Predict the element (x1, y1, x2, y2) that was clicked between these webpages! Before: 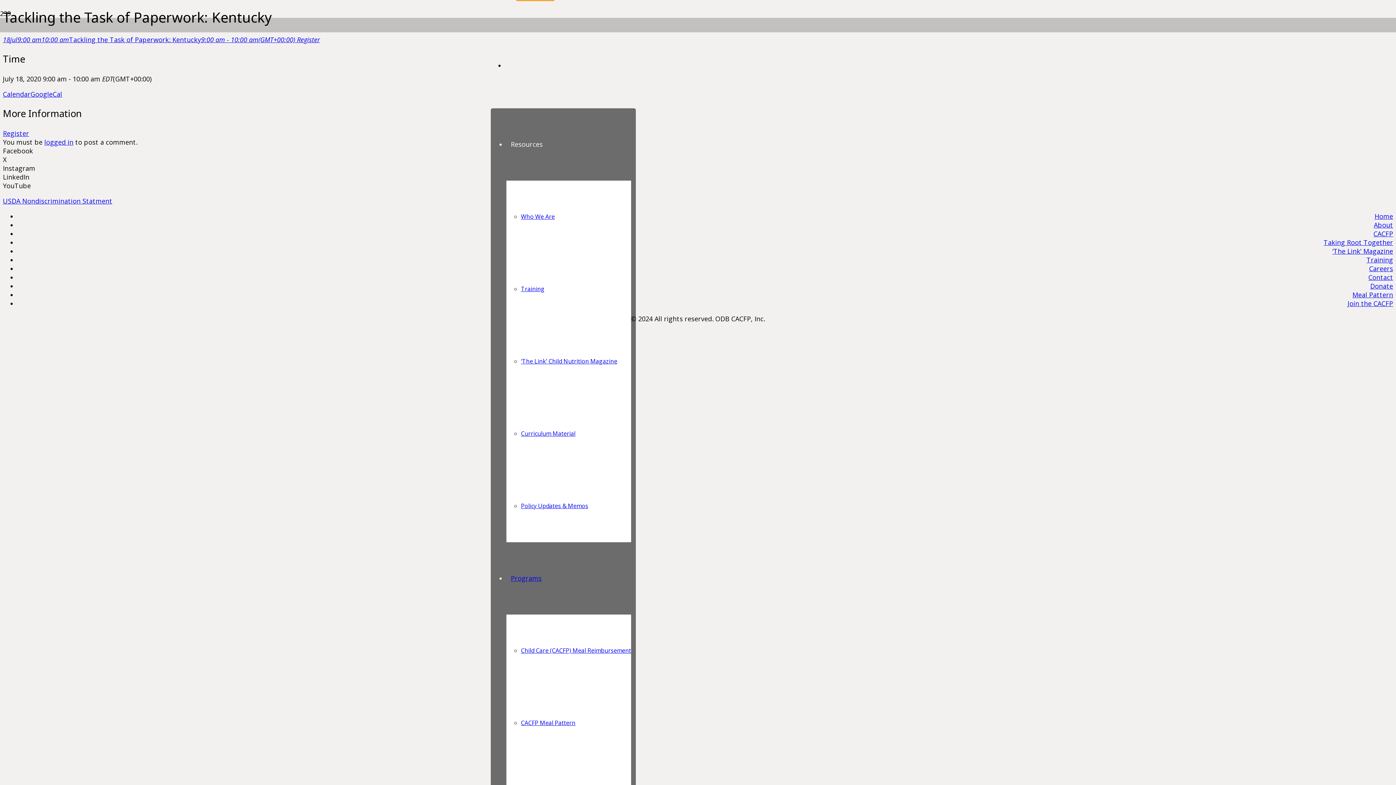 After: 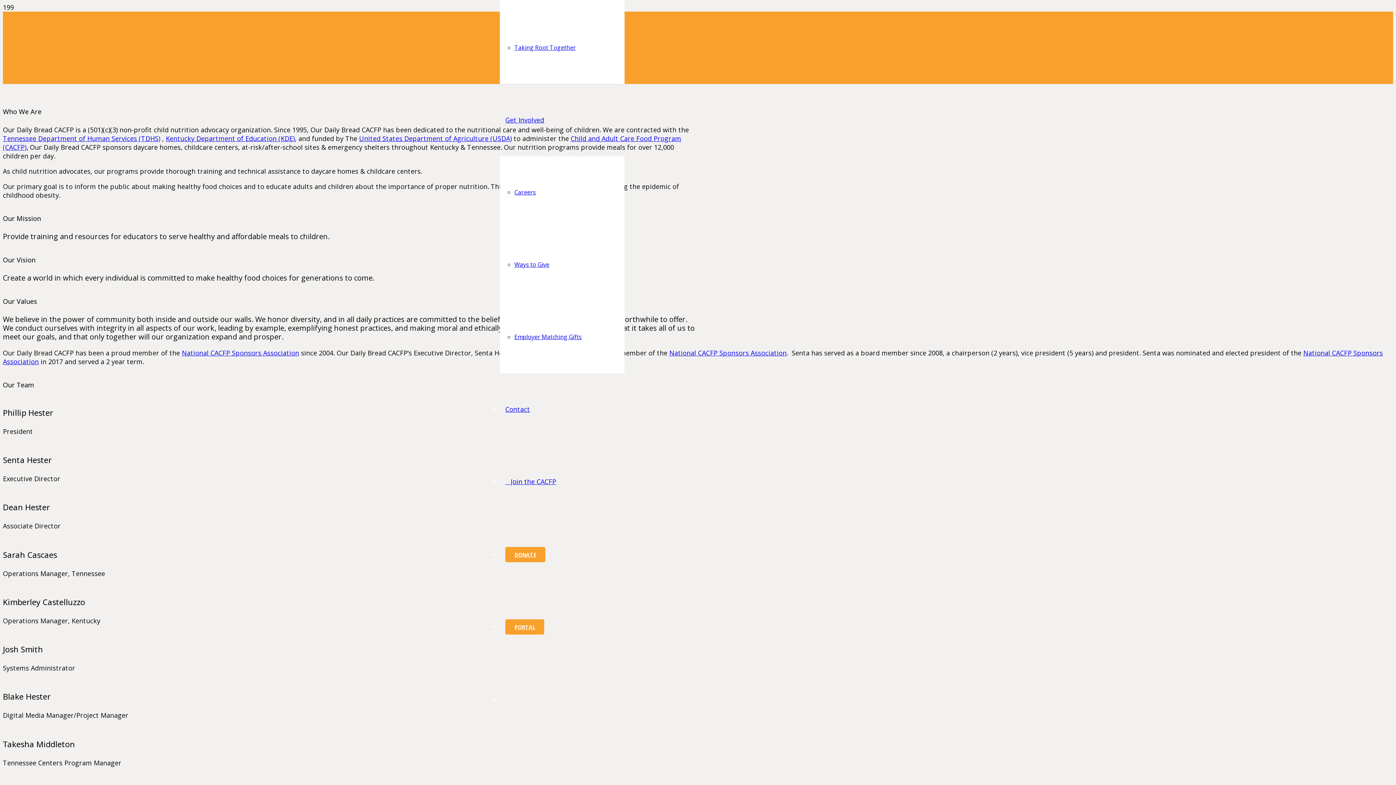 Action: label: About bbox: (1374, 220, 1393, 229)